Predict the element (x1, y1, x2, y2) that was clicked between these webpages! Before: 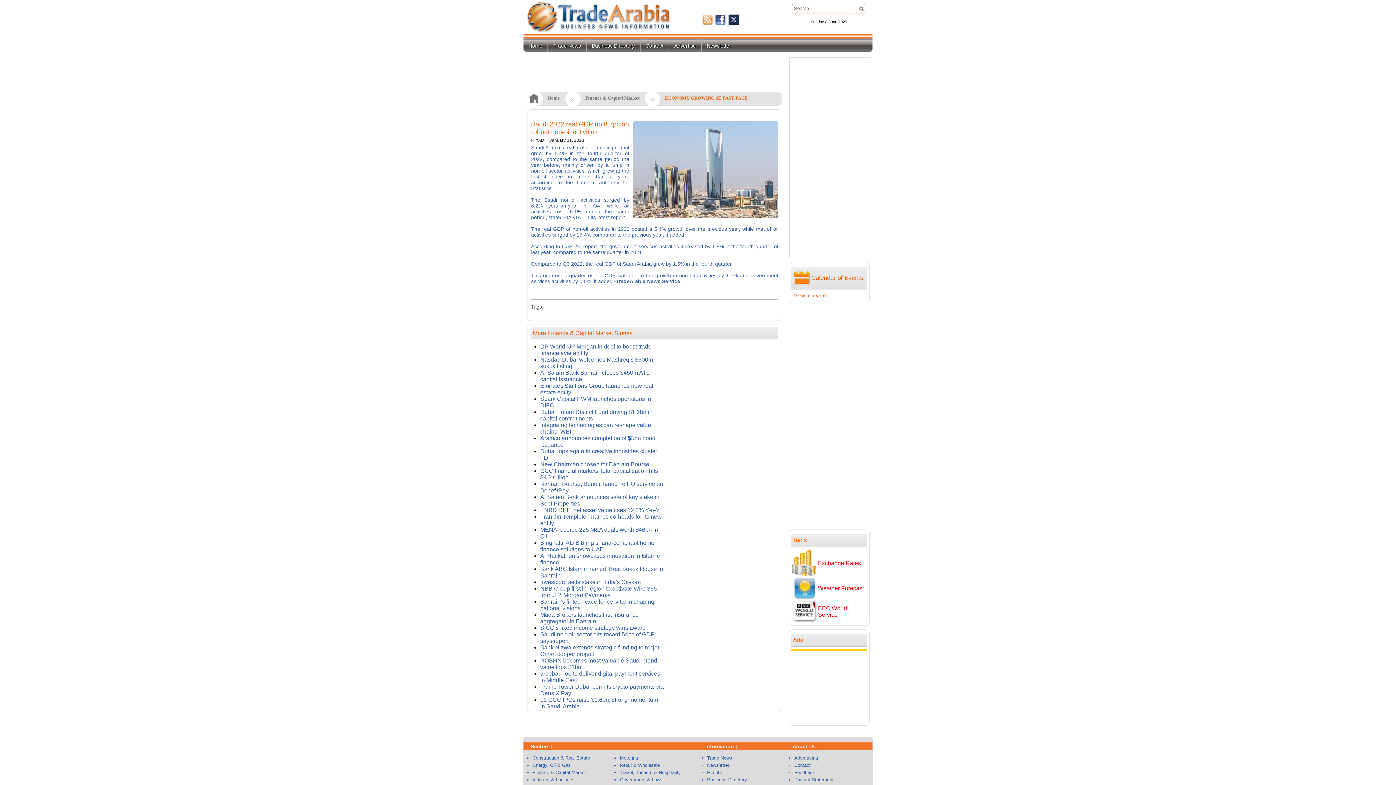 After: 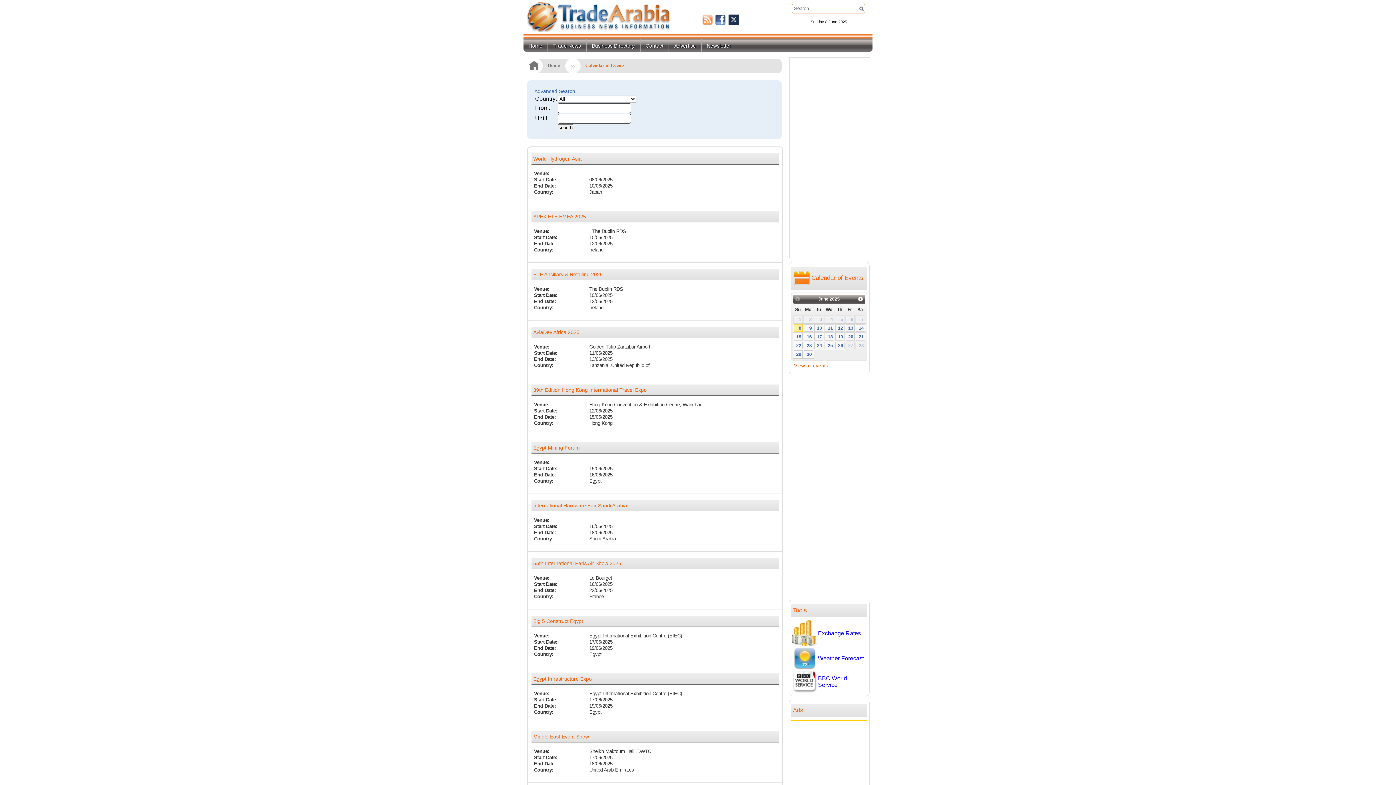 Action: bbox: (811, 274, 863, 281) label: Calendar of Events